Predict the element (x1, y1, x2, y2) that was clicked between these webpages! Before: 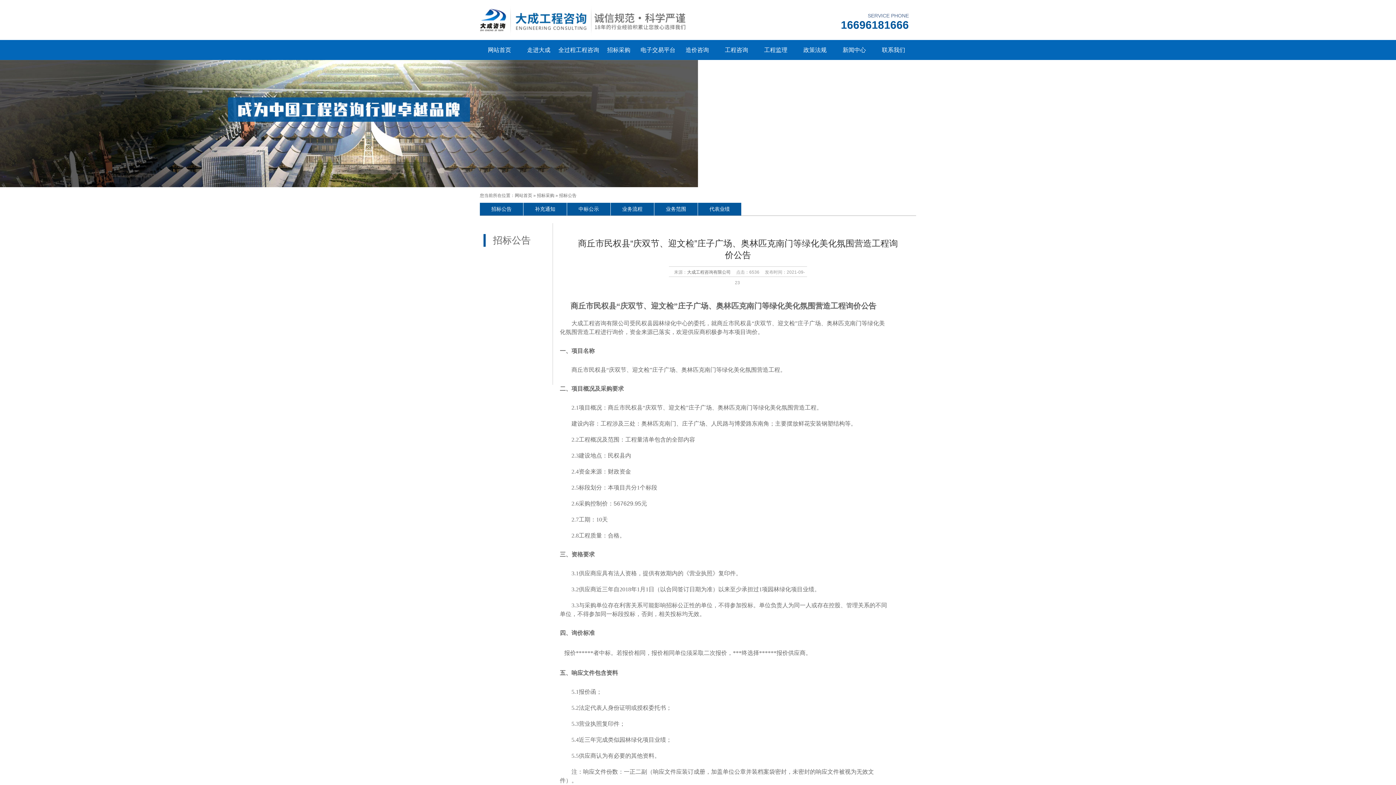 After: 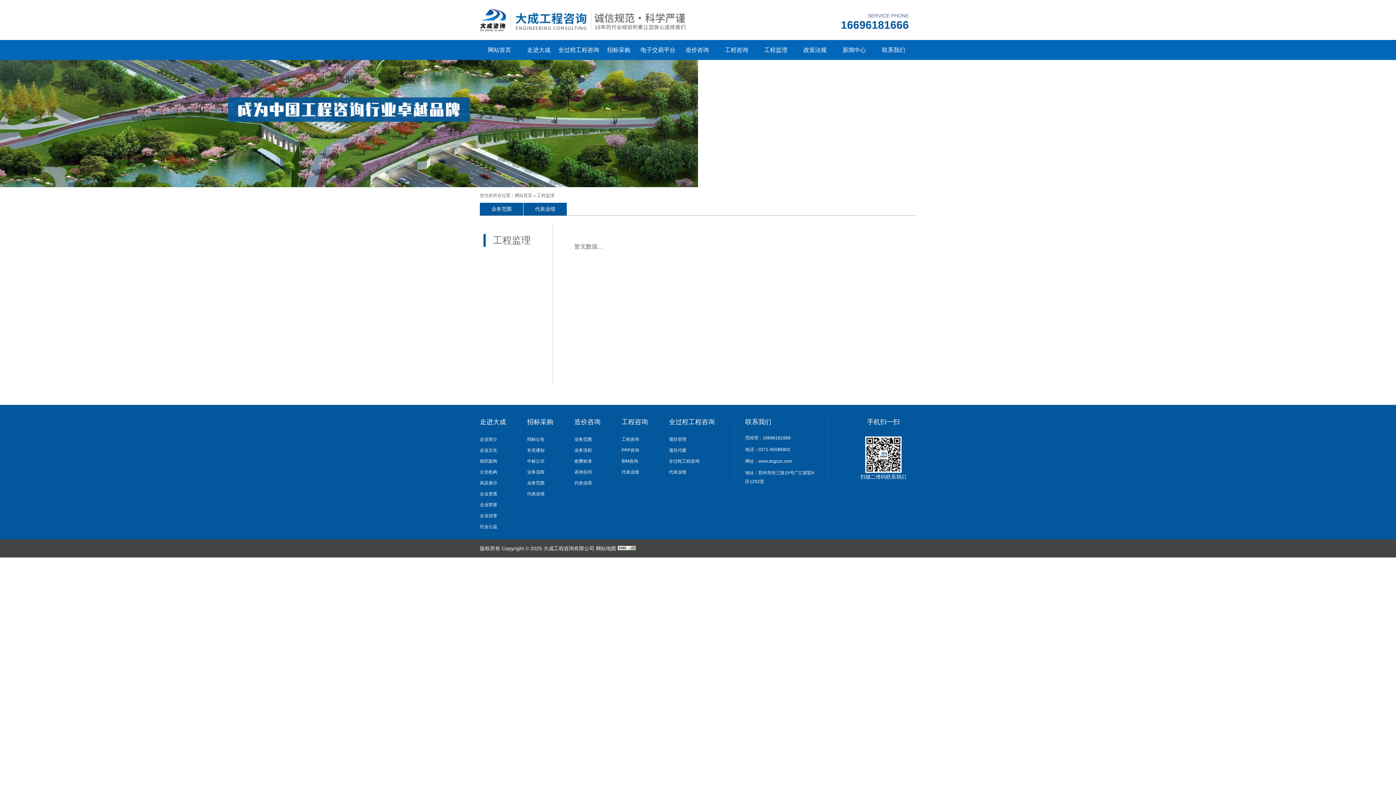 Action: label: 工程监理 bbox: (756, 40, 795, 60)